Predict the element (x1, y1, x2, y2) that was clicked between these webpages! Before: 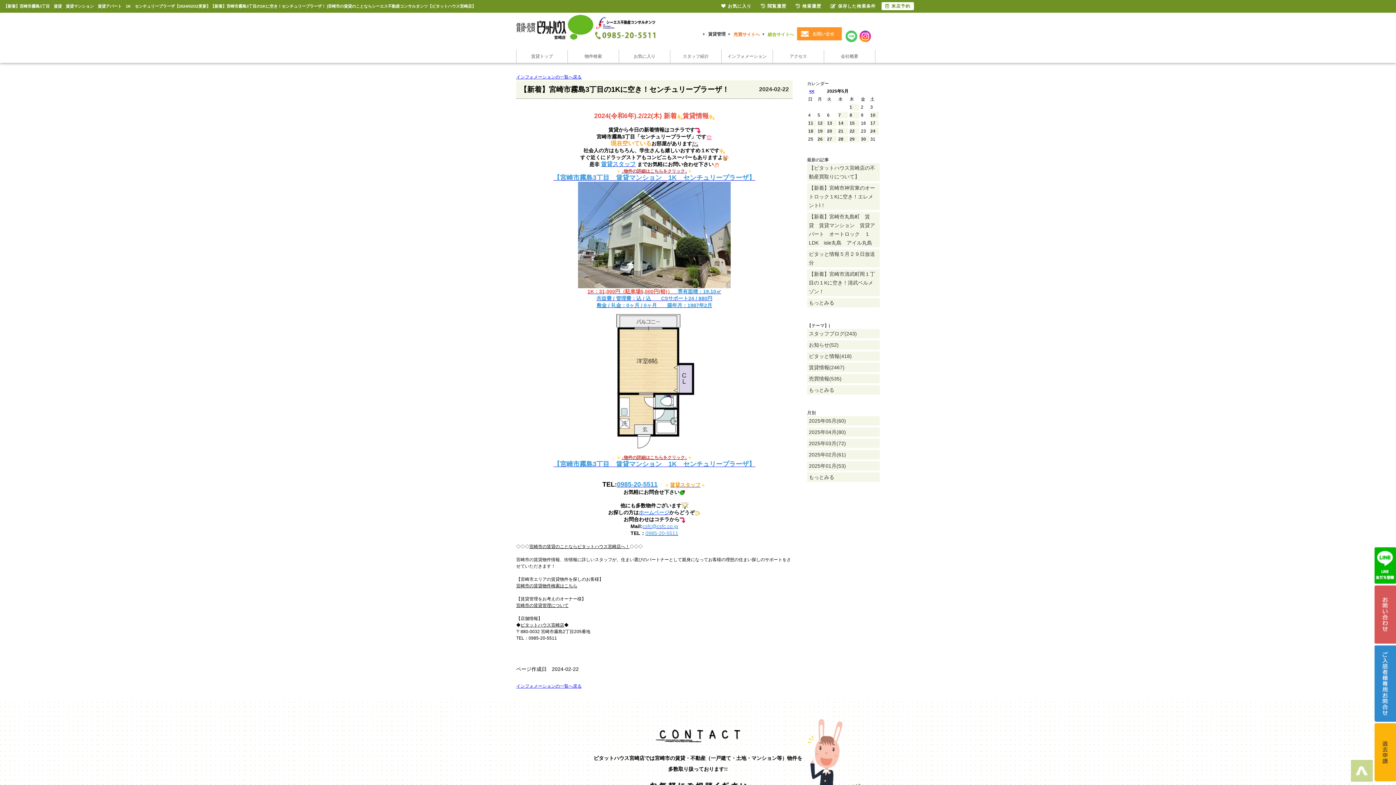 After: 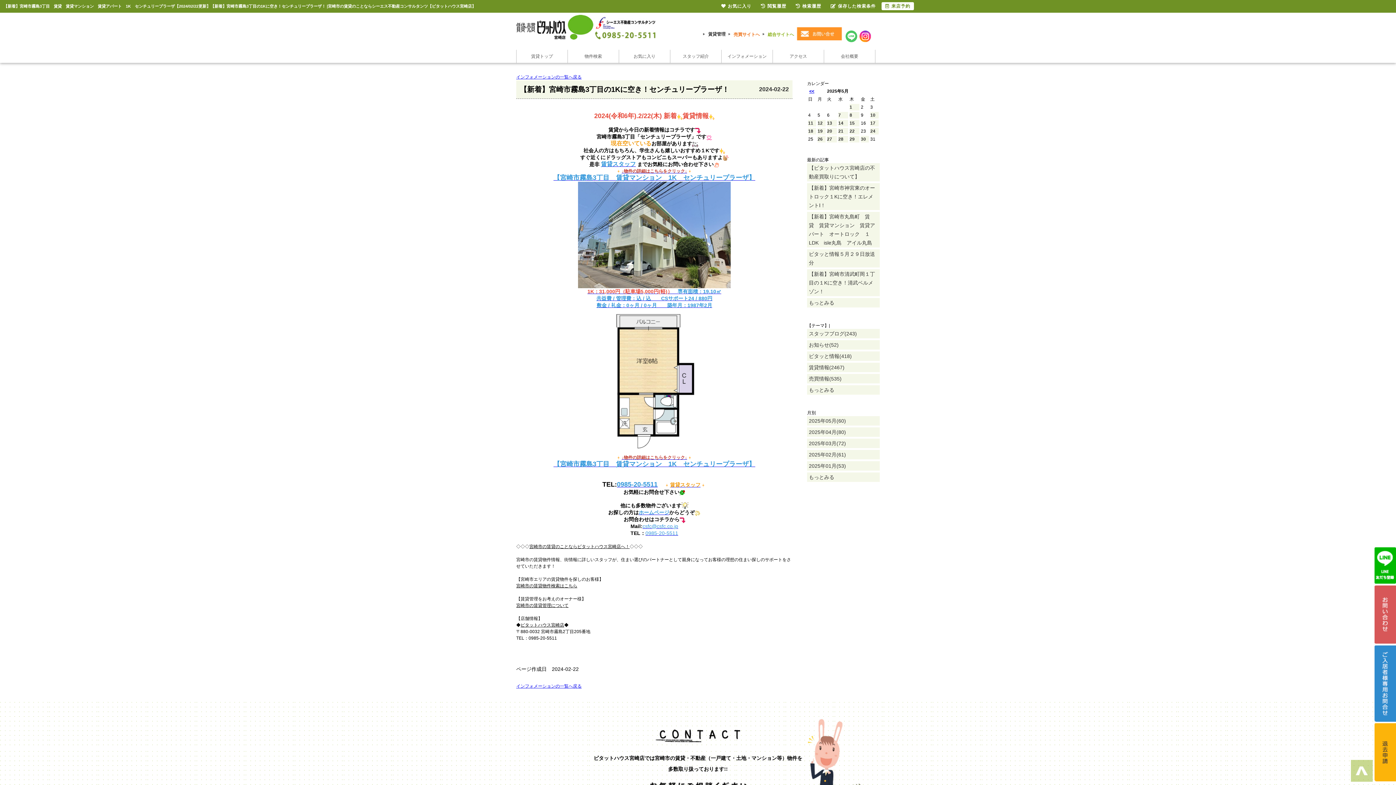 Action: label: 賃貸スタッフ bbox: (601, 161, 636, 167)